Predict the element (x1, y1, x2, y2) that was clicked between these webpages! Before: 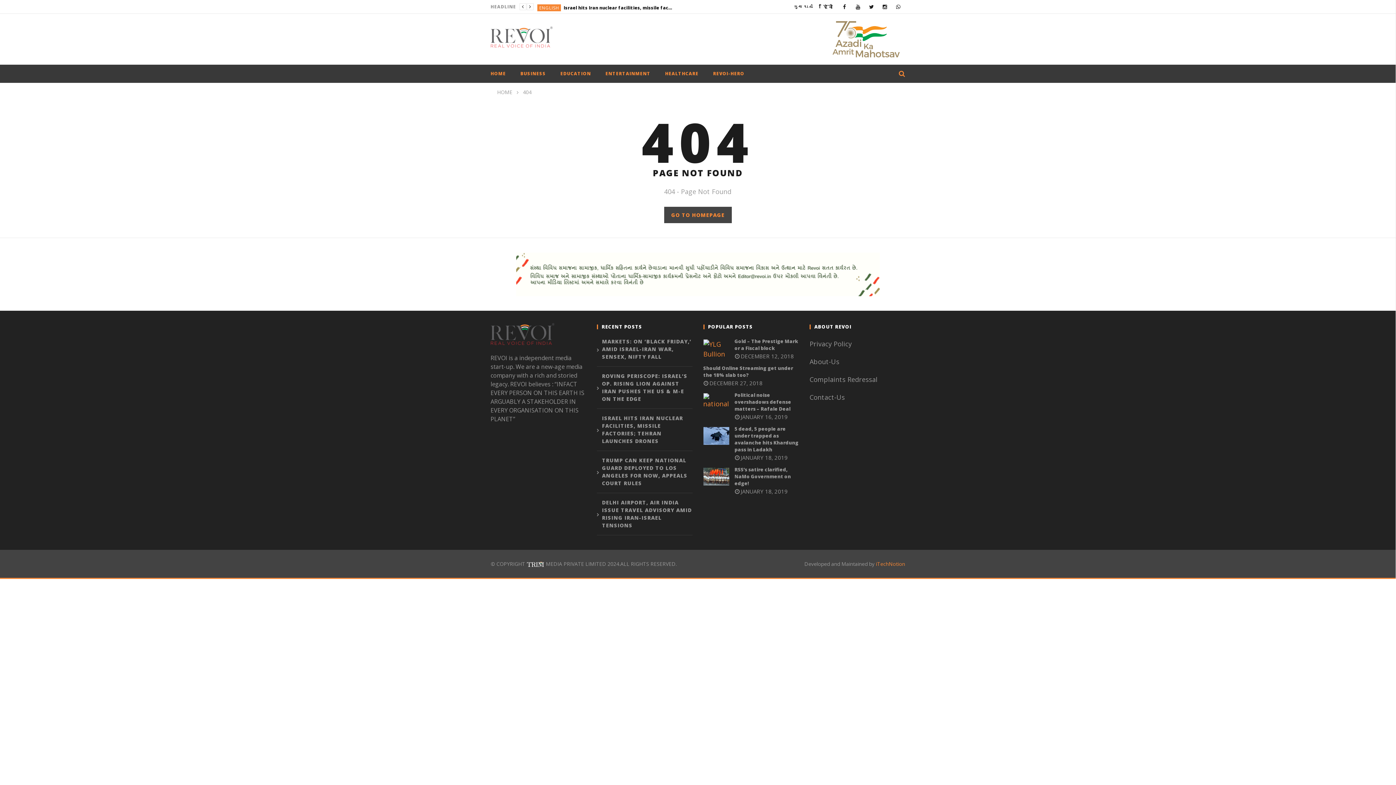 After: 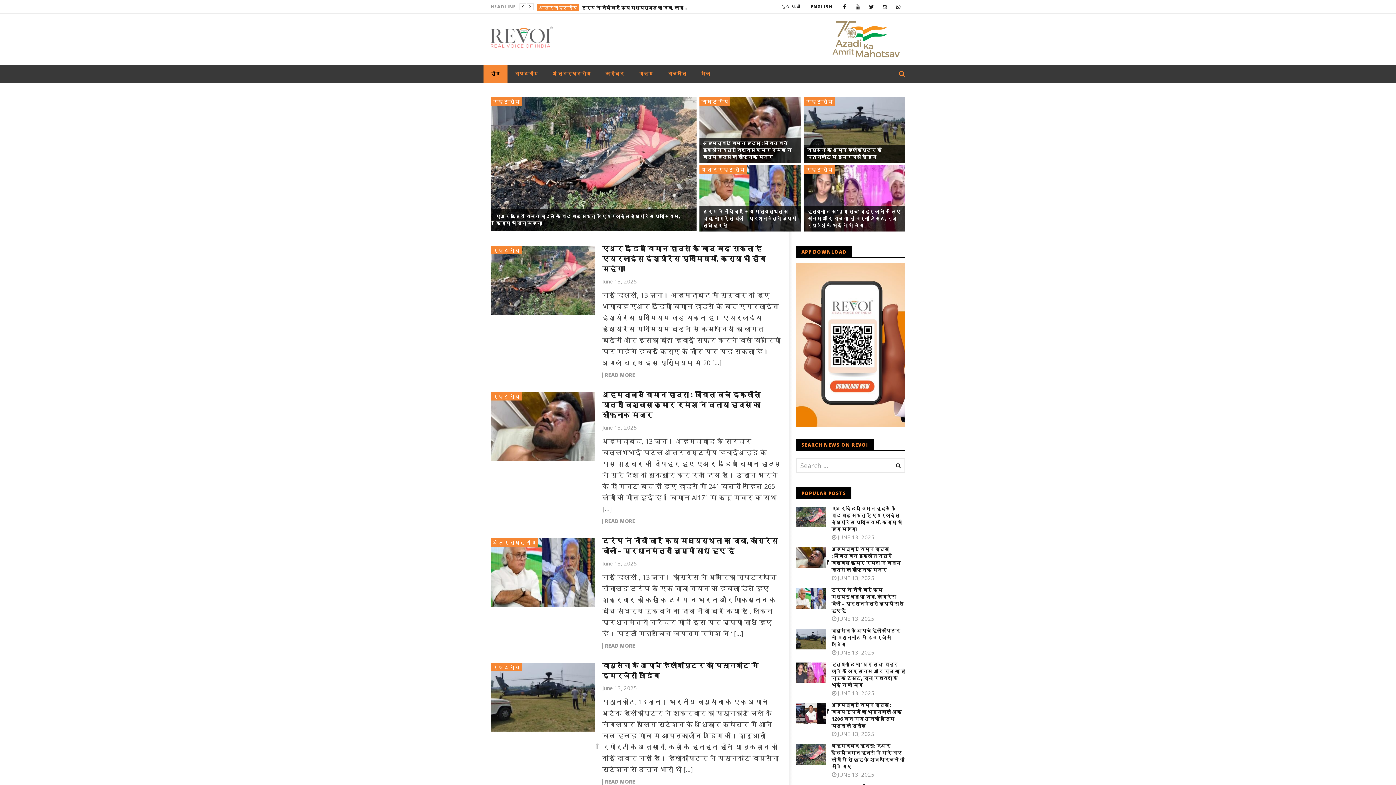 Action: bbox: (818, 0, 838, 13) label: हिंदी